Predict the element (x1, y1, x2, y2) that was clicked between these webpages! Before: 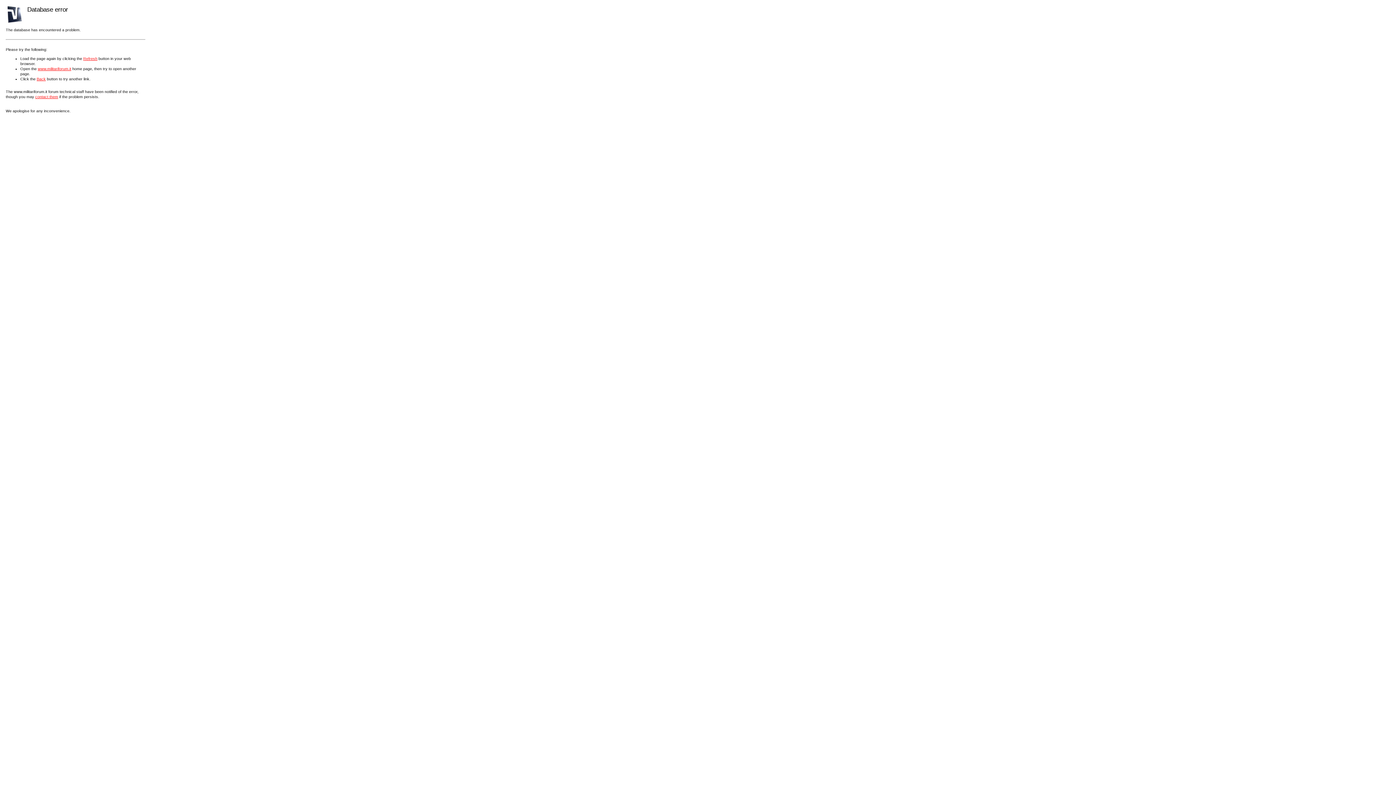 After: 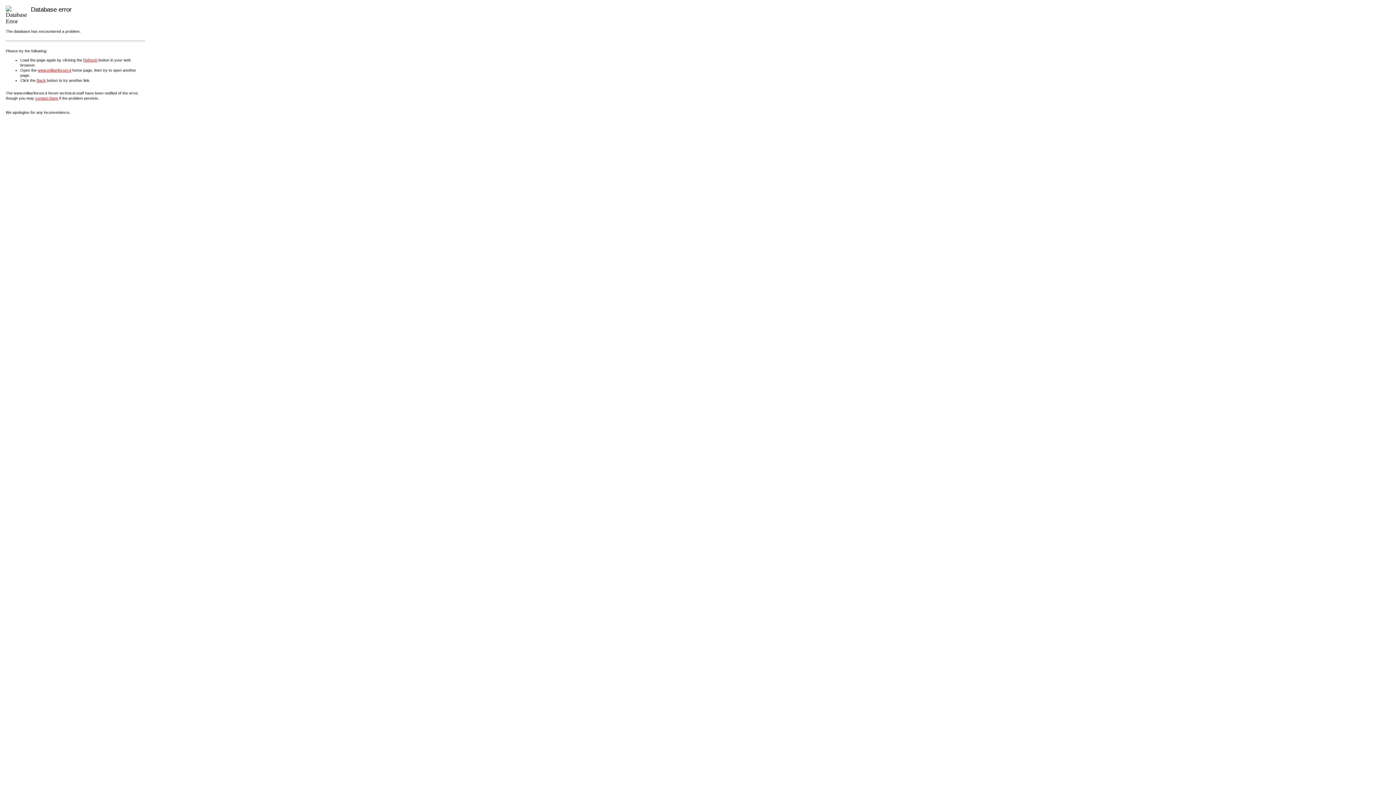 Action: bbox: (37, 66, 71, 70) label: www.militariforum.it